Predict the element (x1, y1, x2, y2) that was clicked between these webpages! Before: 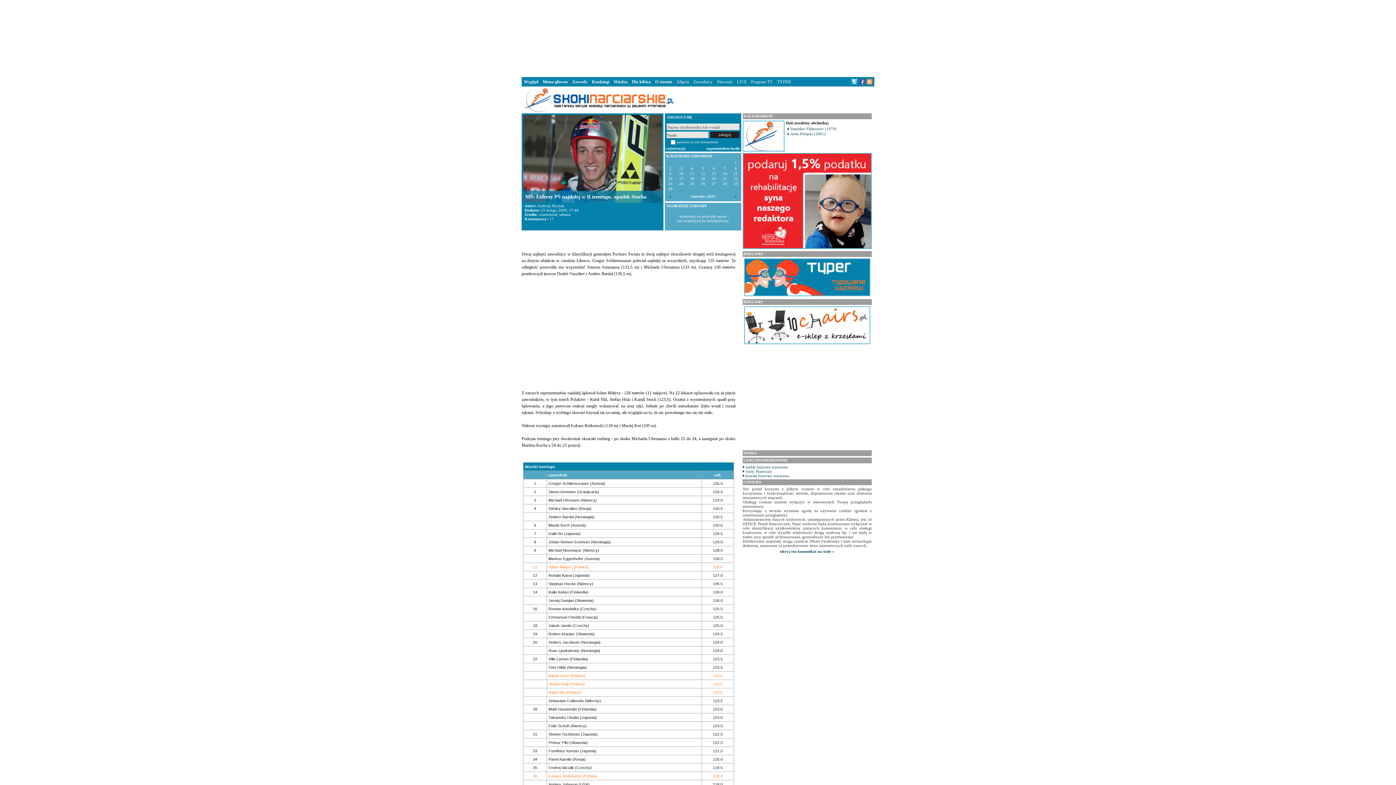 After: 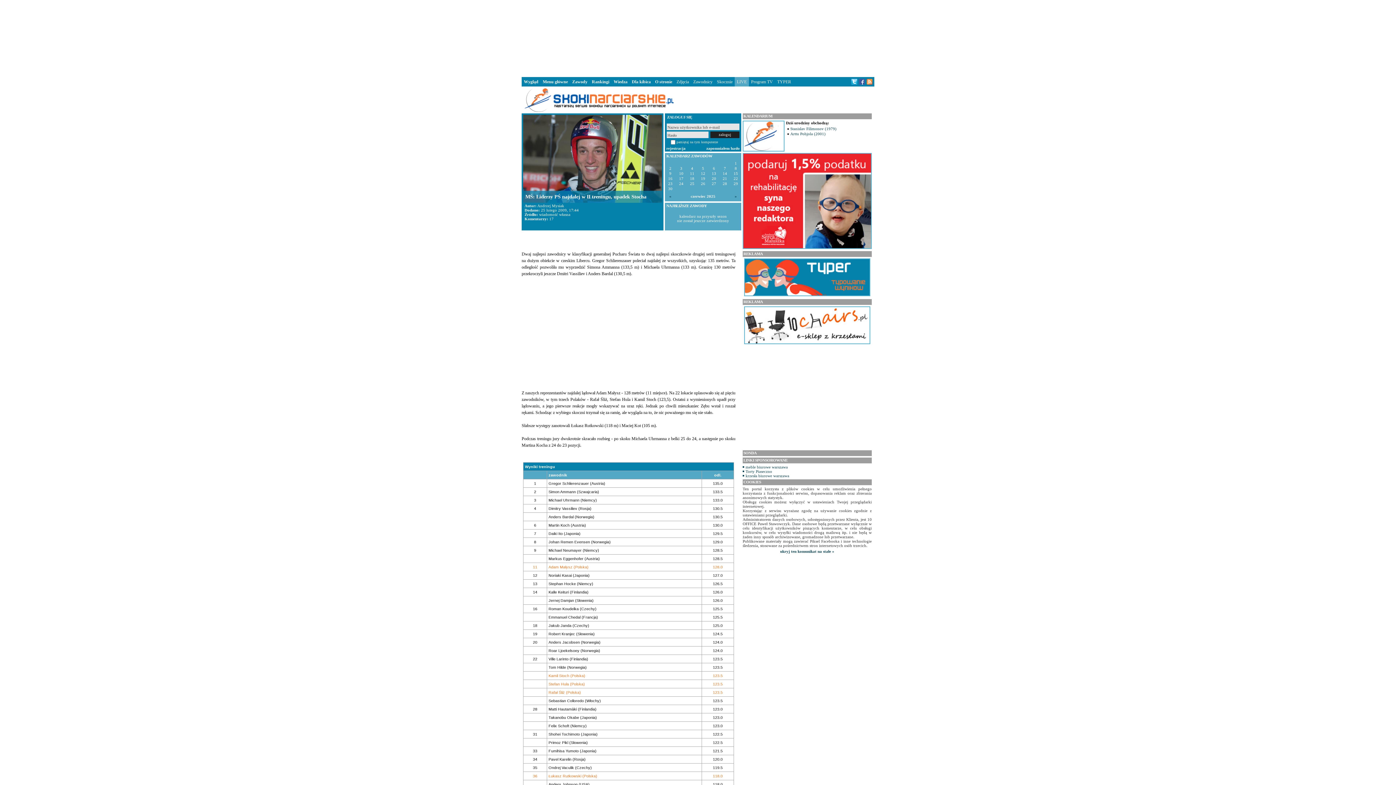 Action: bbox: (737, 79, 746, 84) label: LIVE